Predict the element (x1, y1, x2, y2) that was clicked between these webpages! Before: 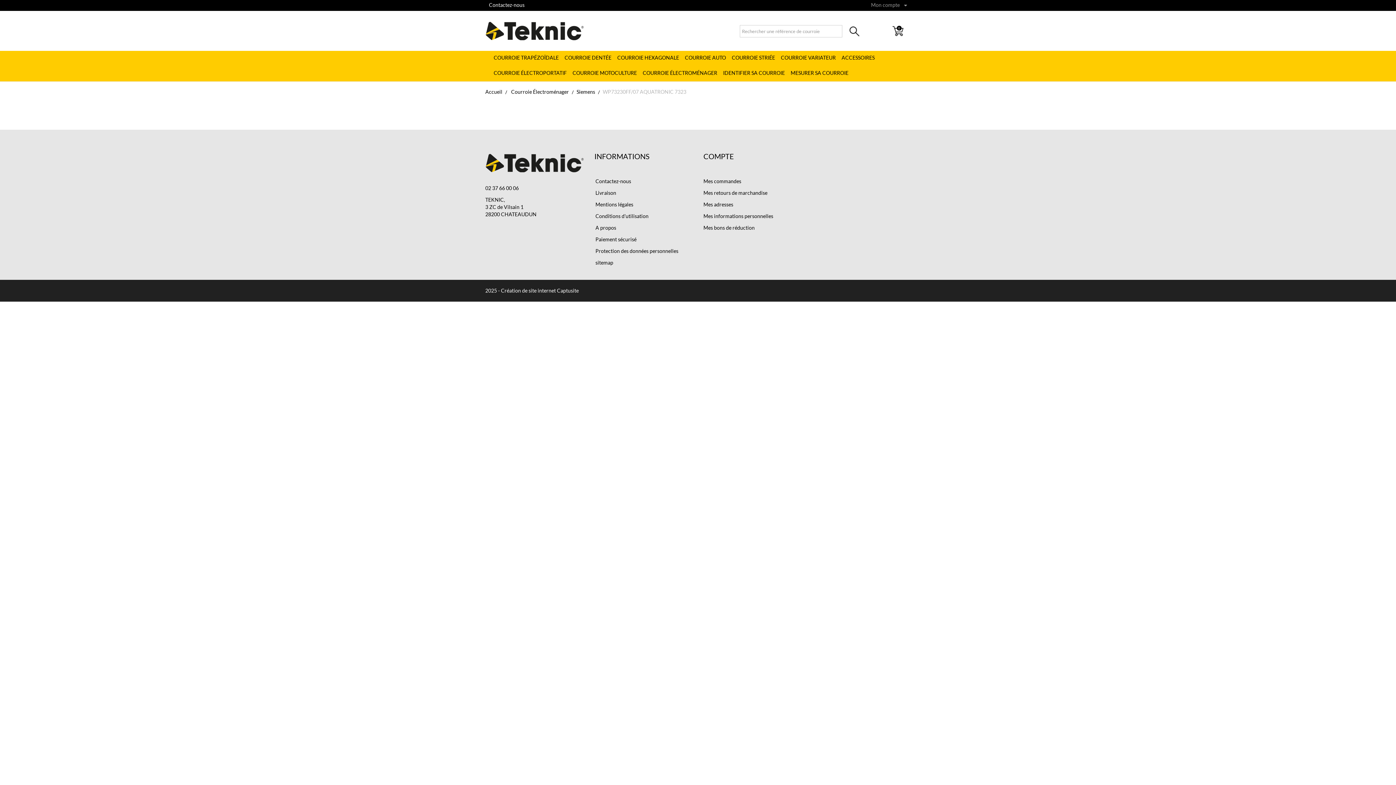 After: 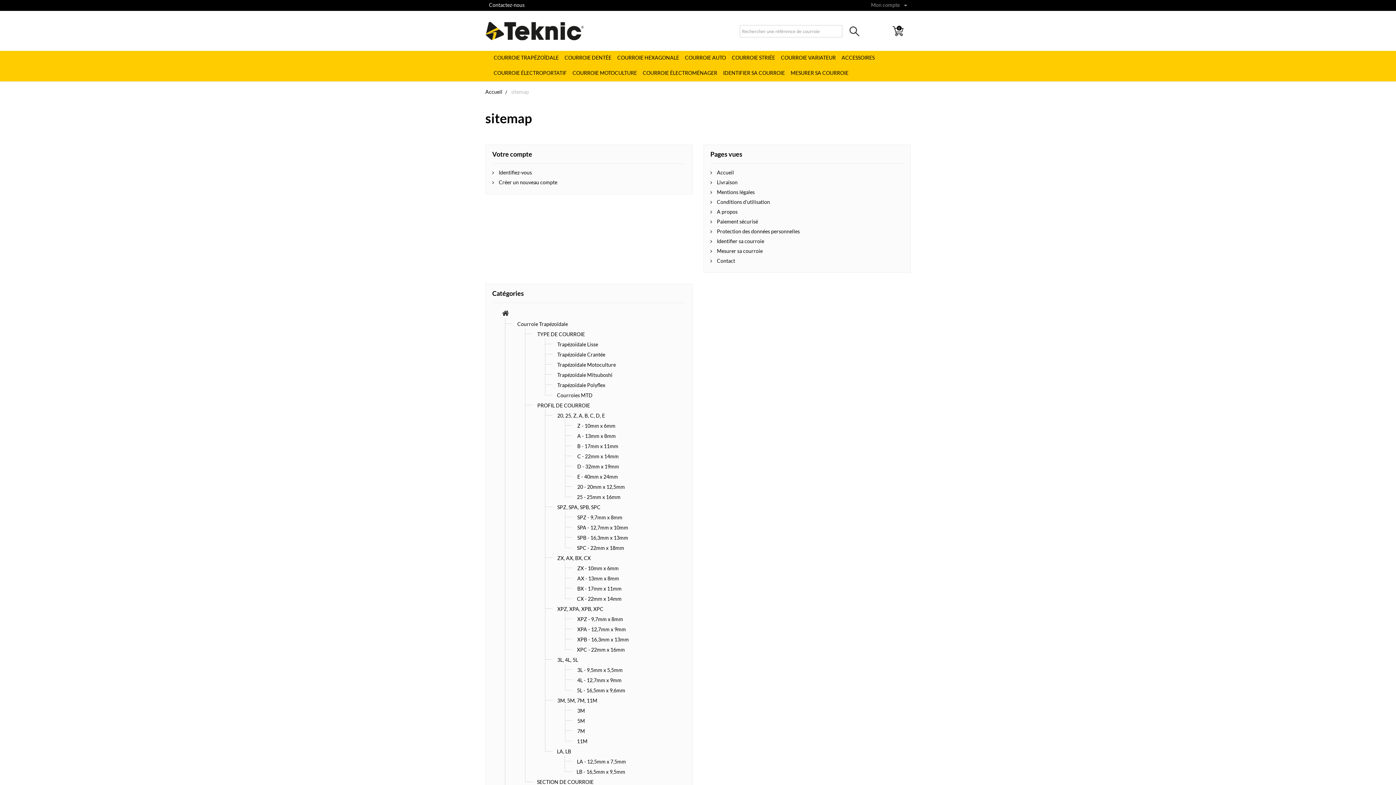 Action: label:  sitemap bbox: (594, 259, 613, 265)